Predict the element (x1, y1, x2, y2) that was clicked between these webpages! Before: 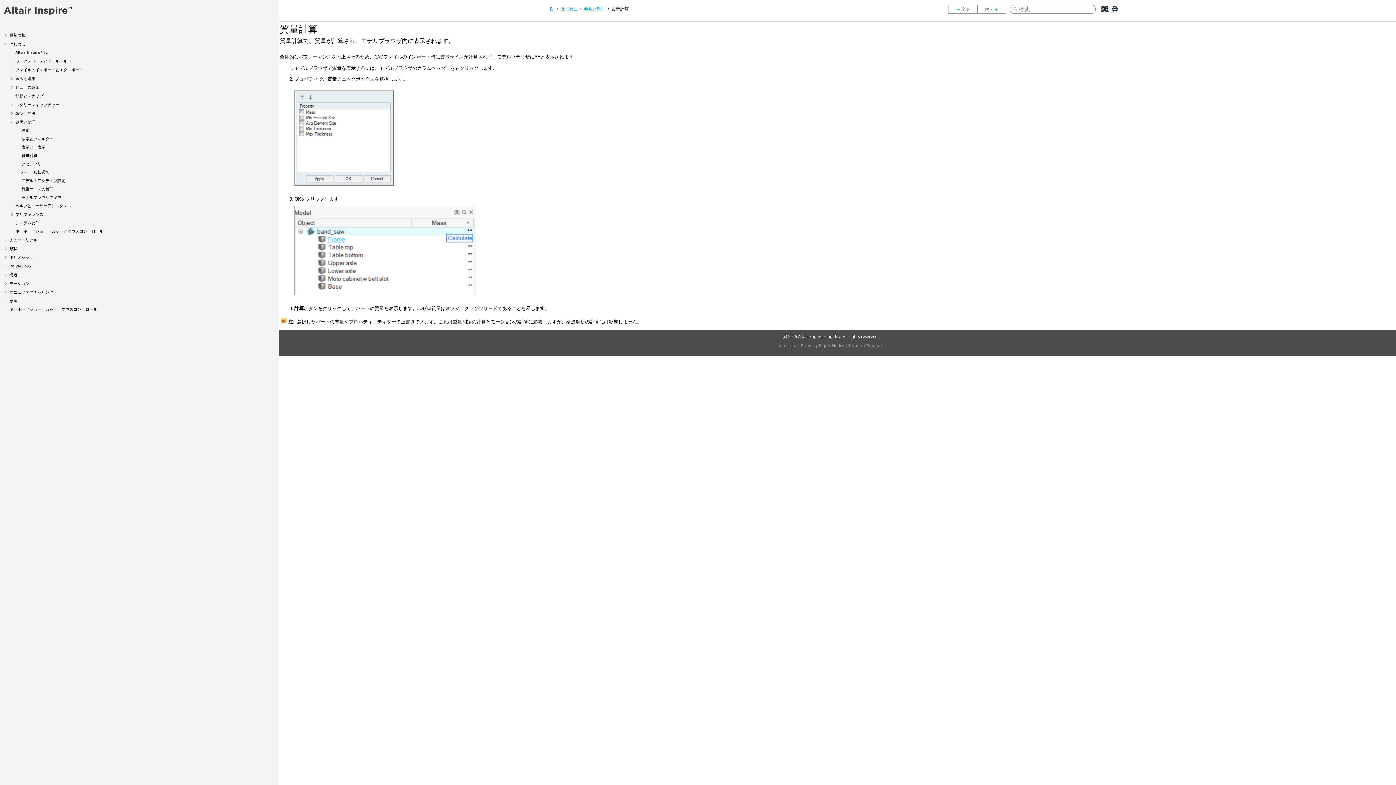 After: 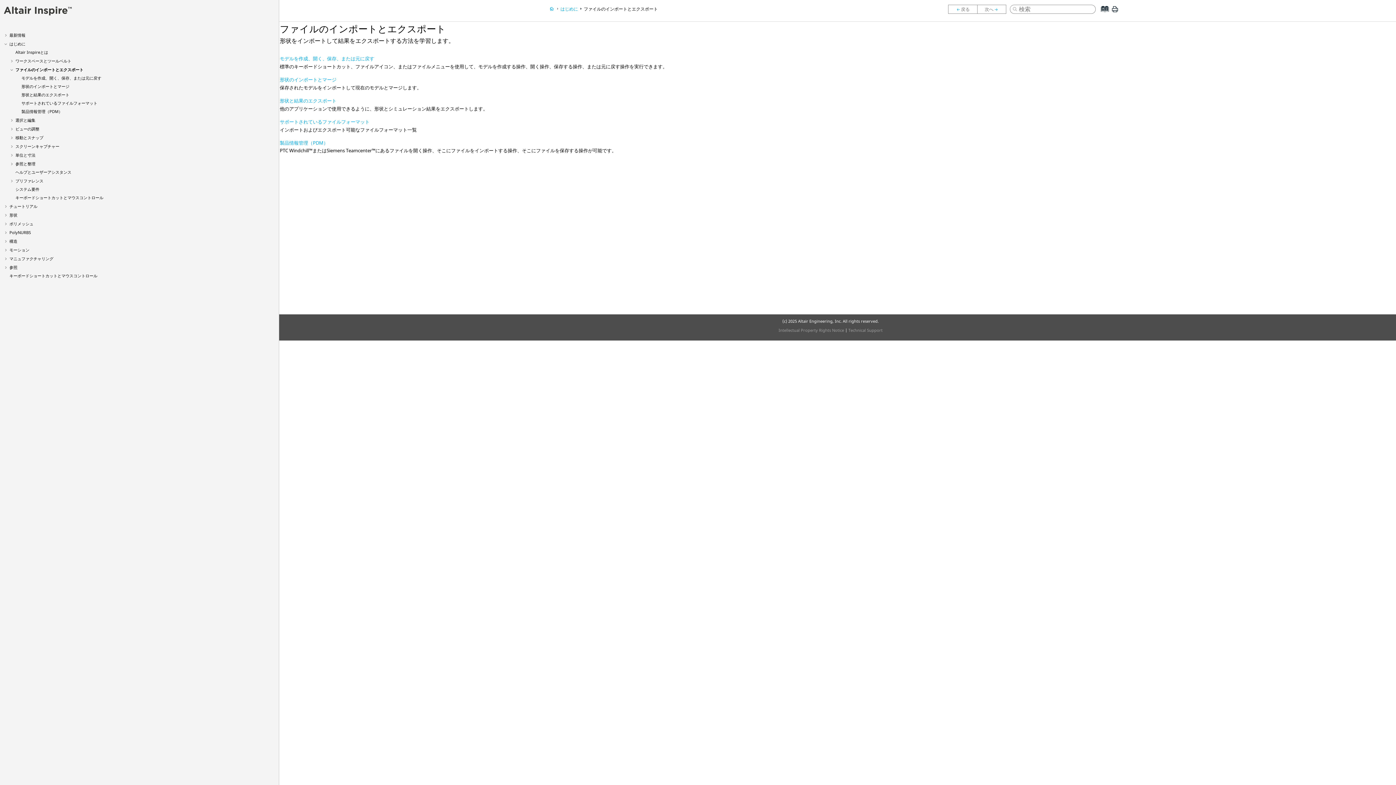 Action: label: ファイルのインポートとエクスポート bbox: (15, 66, 83, 72)